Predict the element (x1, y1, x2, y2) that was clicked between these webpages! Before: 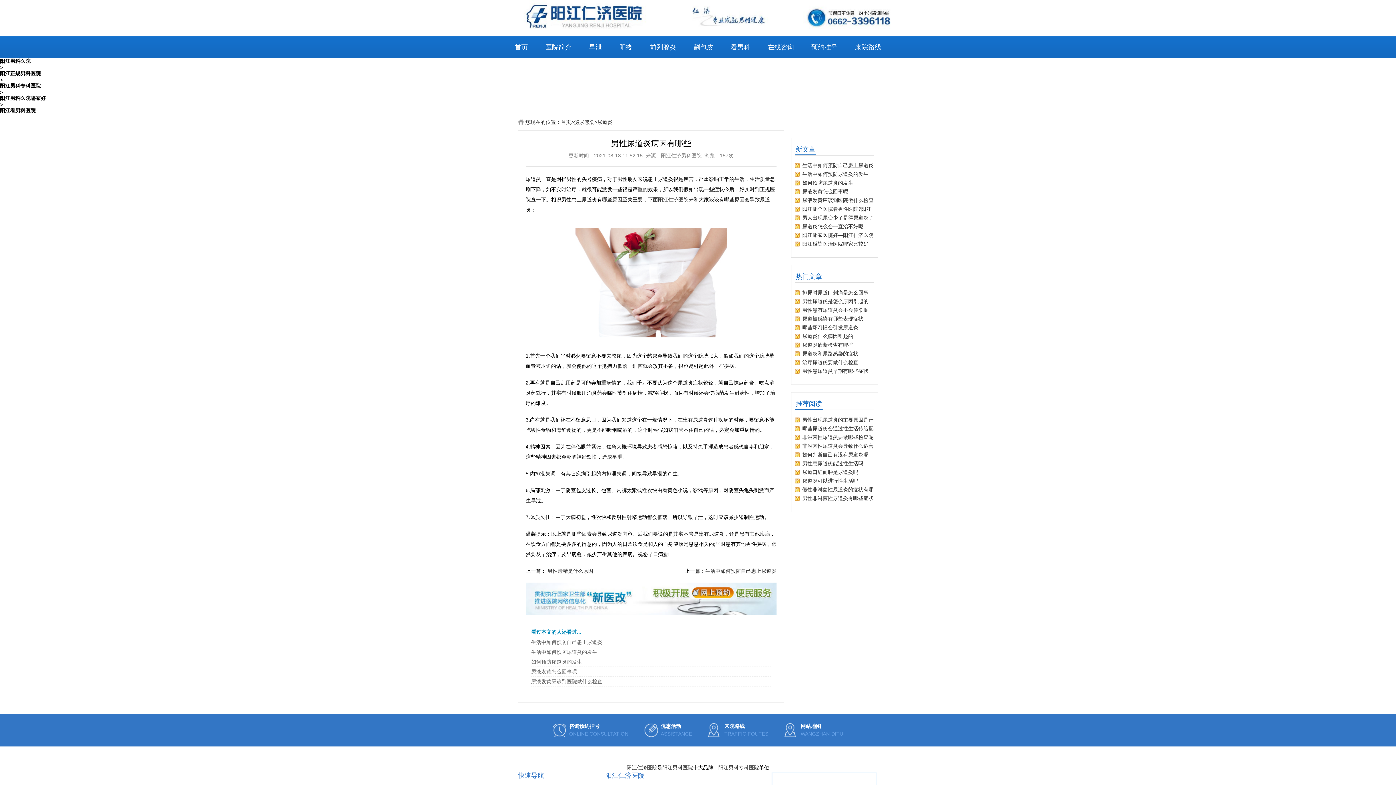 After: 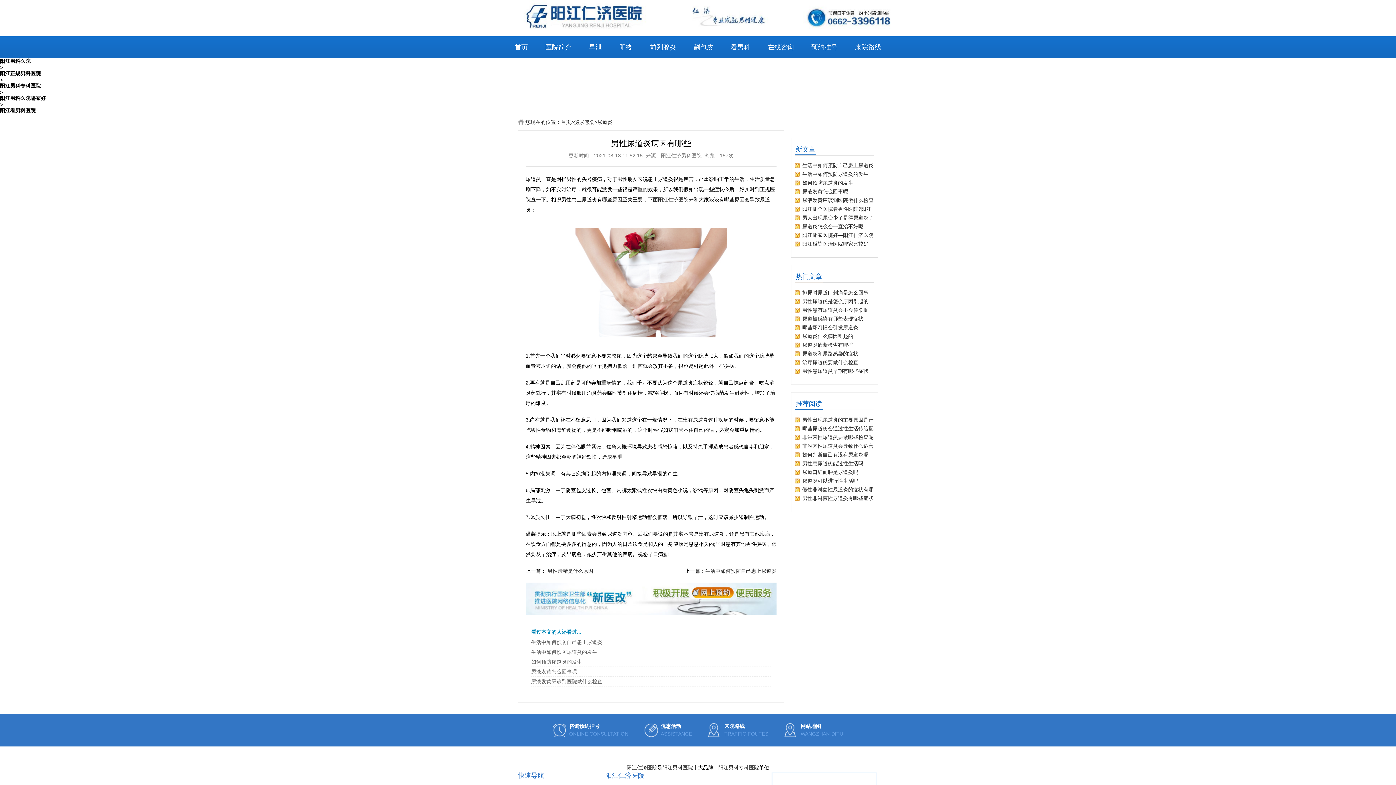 Action: bbox: (724, 721, 768, 737) label: 来院路线
TRAFFIC FOUTES